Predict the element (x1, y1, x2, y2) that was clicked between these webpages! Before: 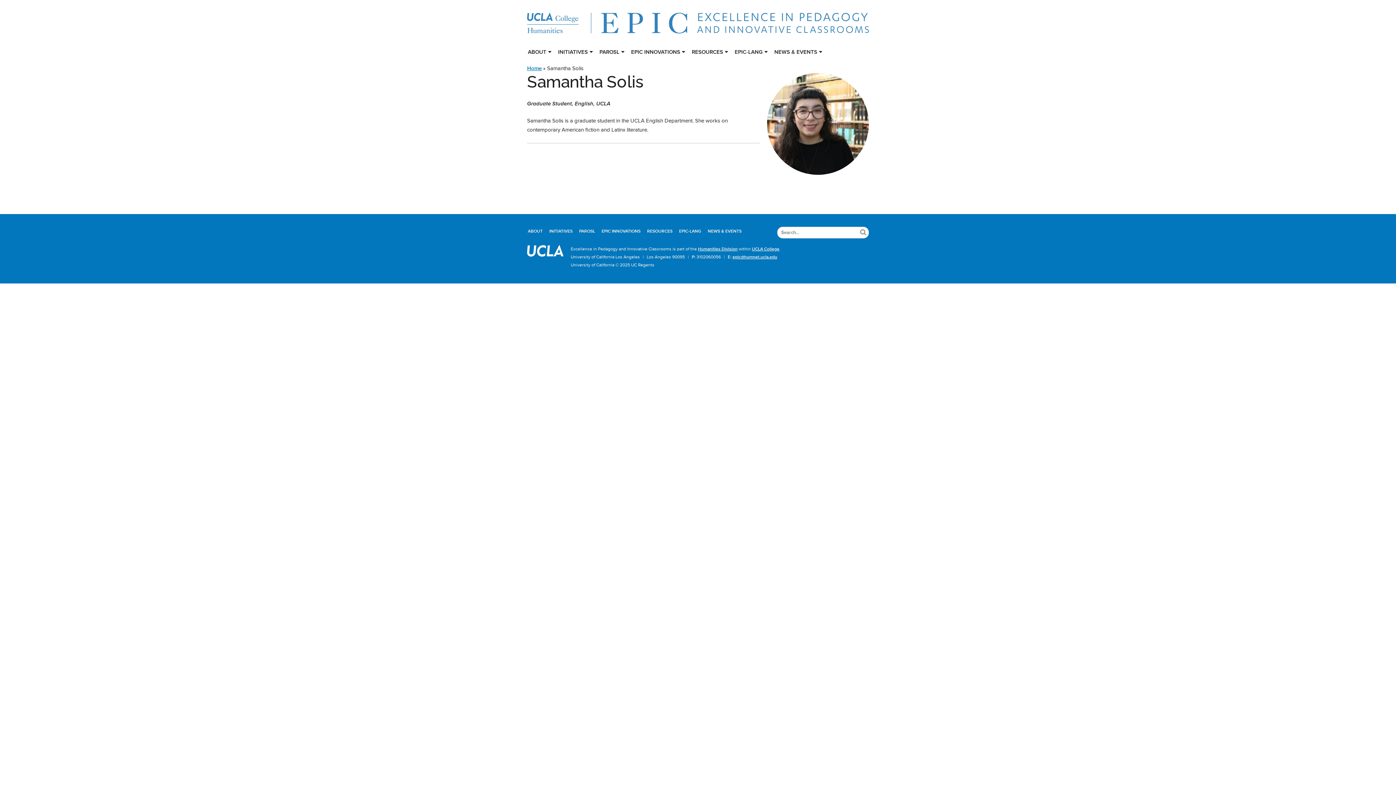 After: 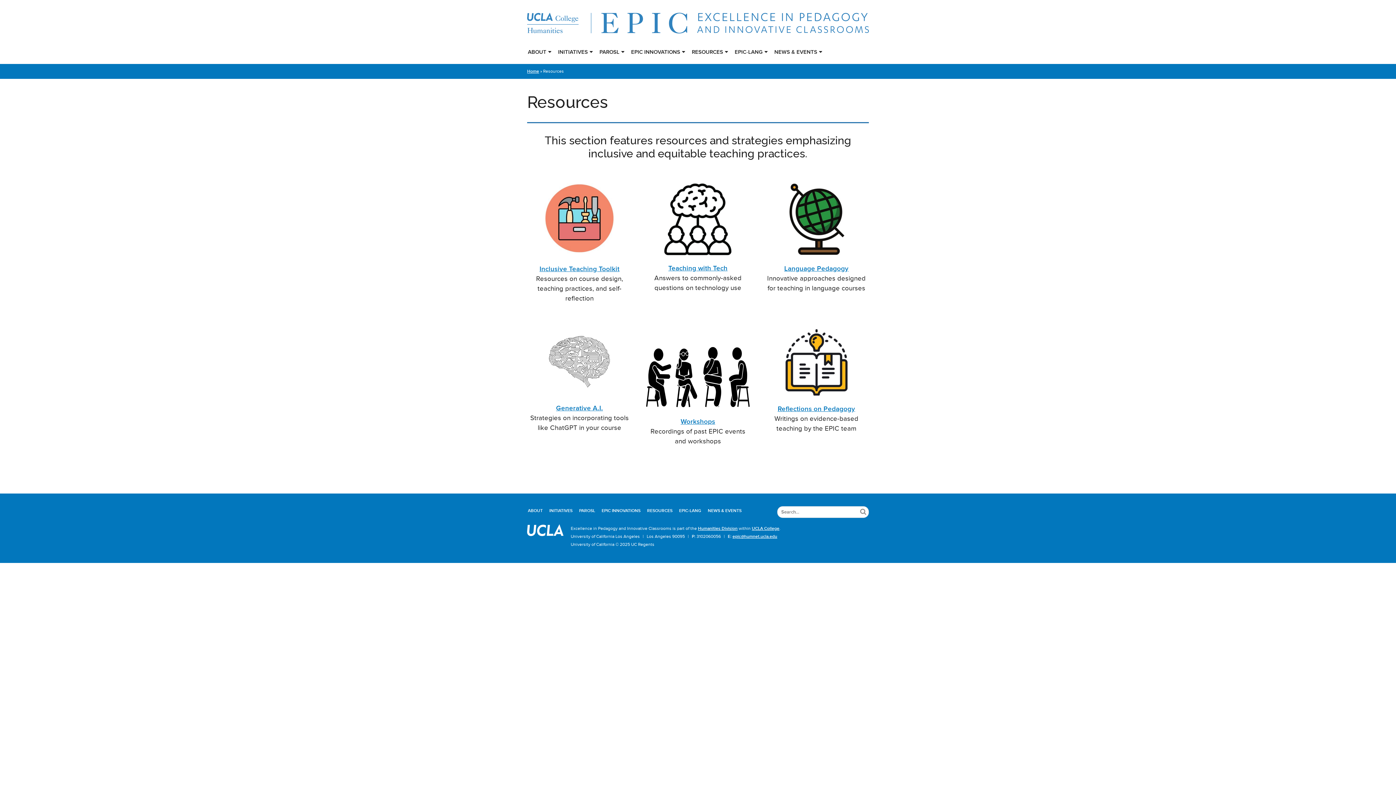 Action: bbox: (692, 49, 728, 54) label: RESOURCES